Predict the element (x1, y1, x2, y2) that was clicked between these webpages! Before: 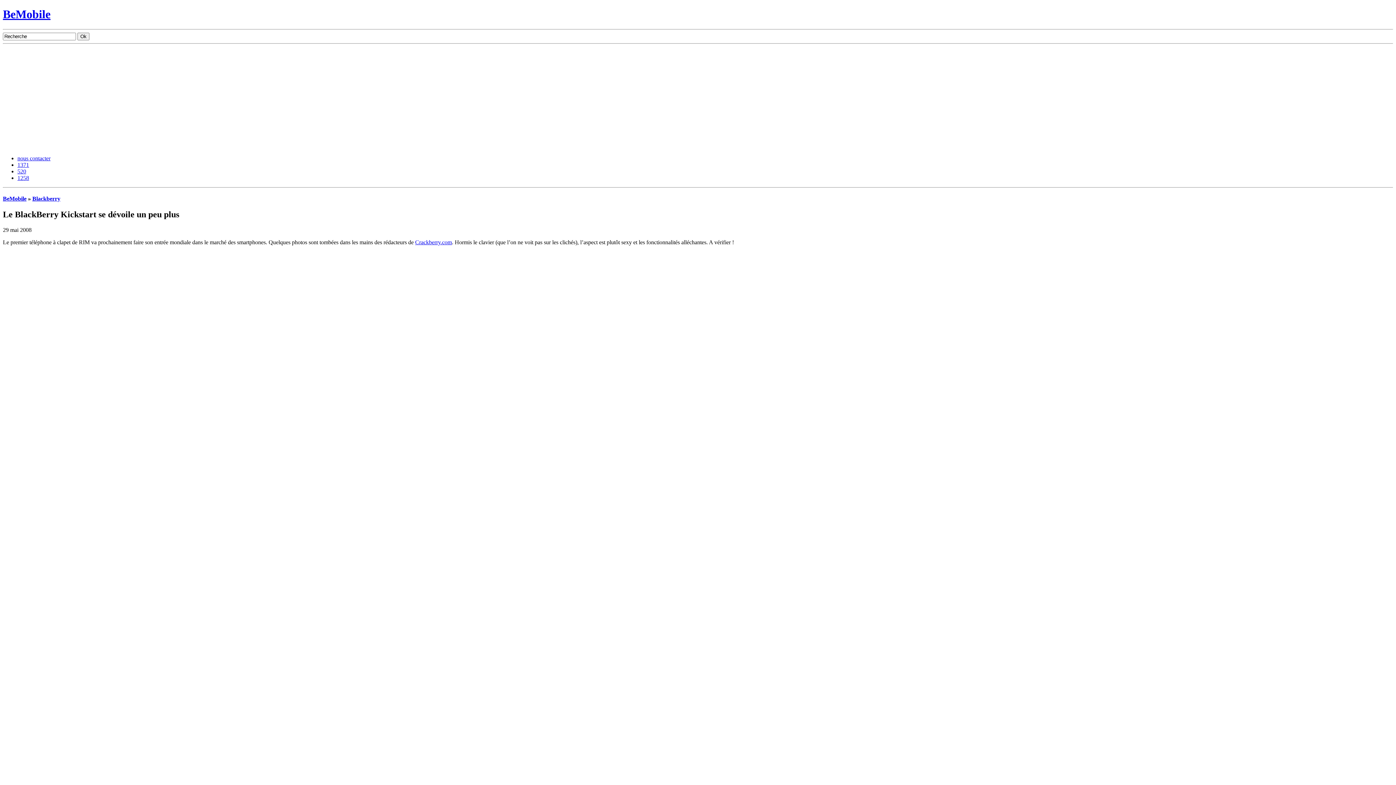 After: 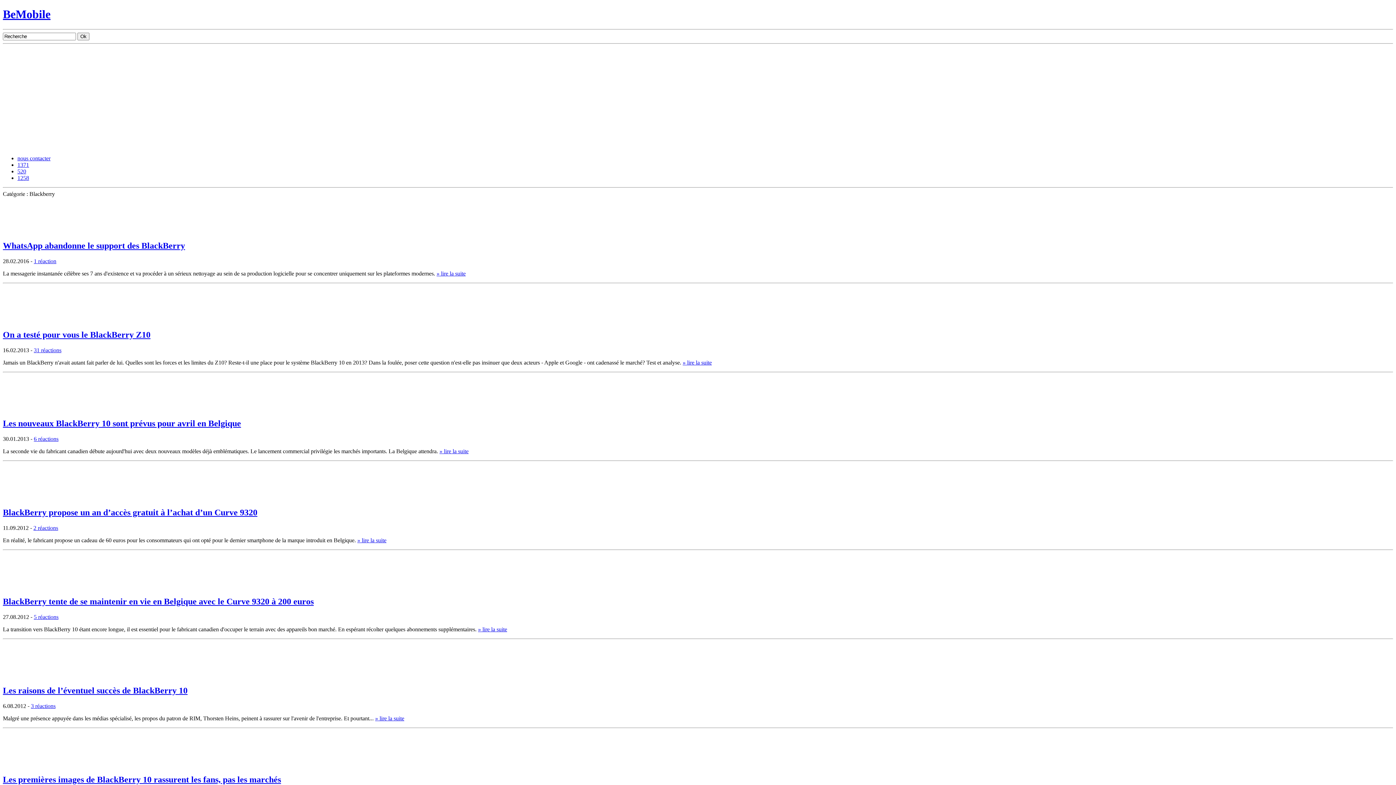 Action: bbox: (32, 195, 60, 201) label: Blackberry